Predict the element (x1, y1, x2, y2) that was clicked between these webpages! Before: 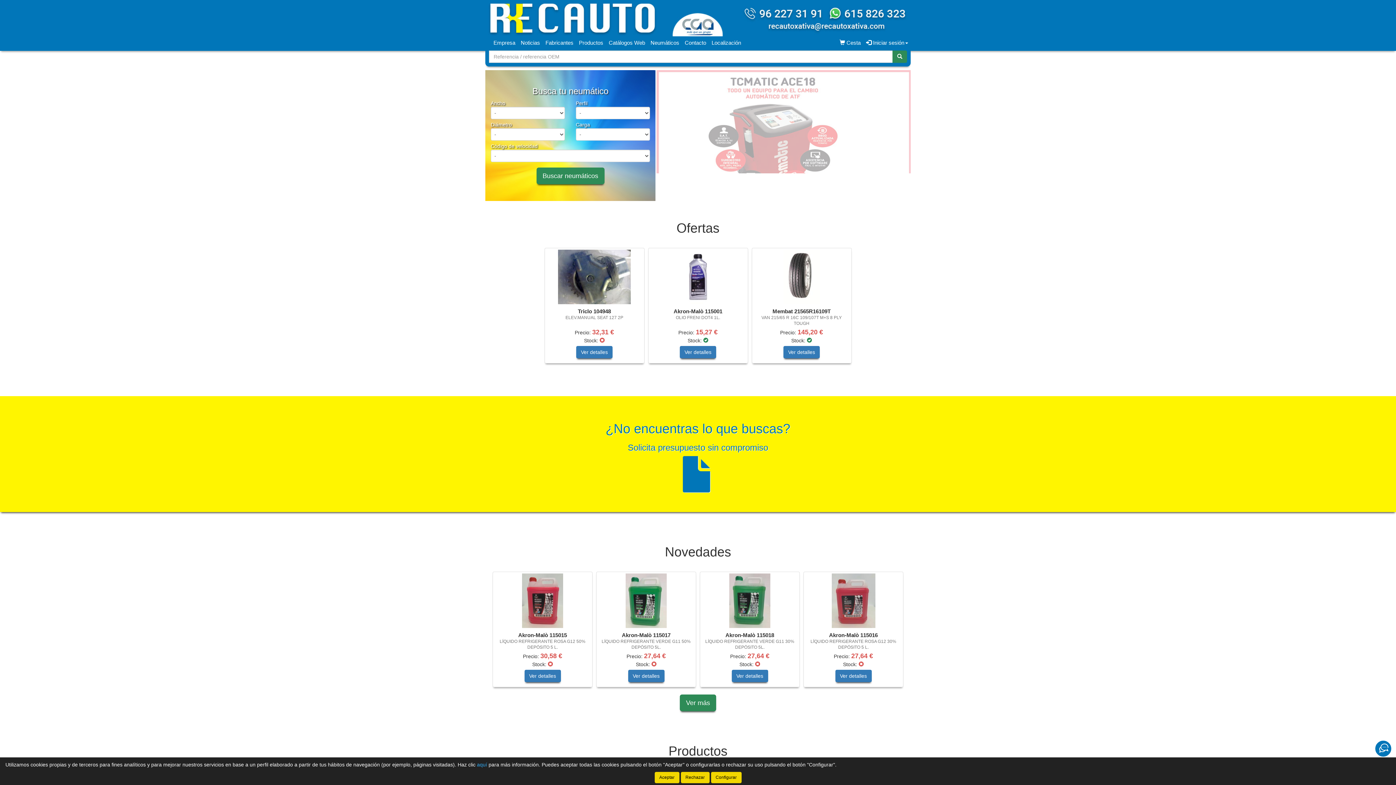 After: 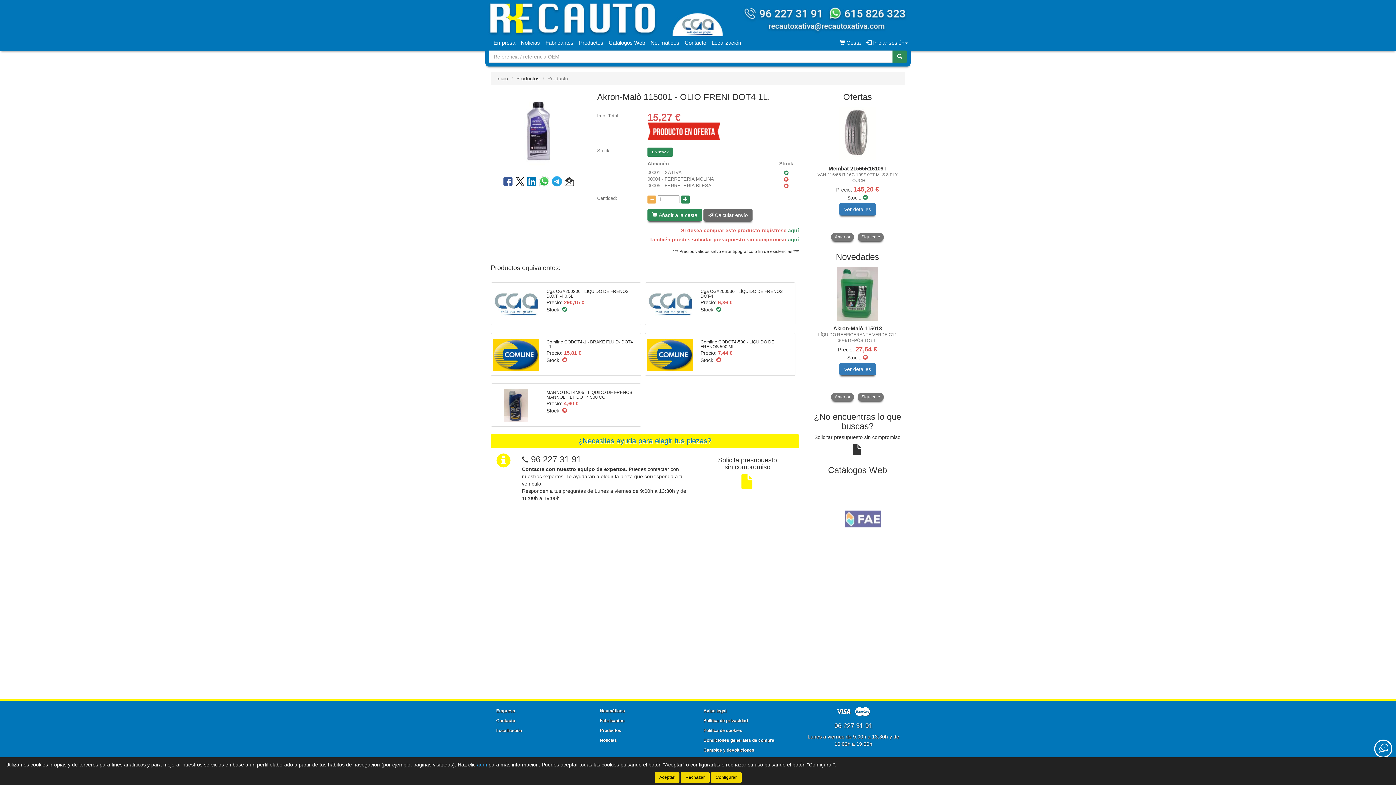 Action: label: Akron-Malò 115001
OLIO FRENI DOT4 1L. bbox: (651, 307, 744, 320)